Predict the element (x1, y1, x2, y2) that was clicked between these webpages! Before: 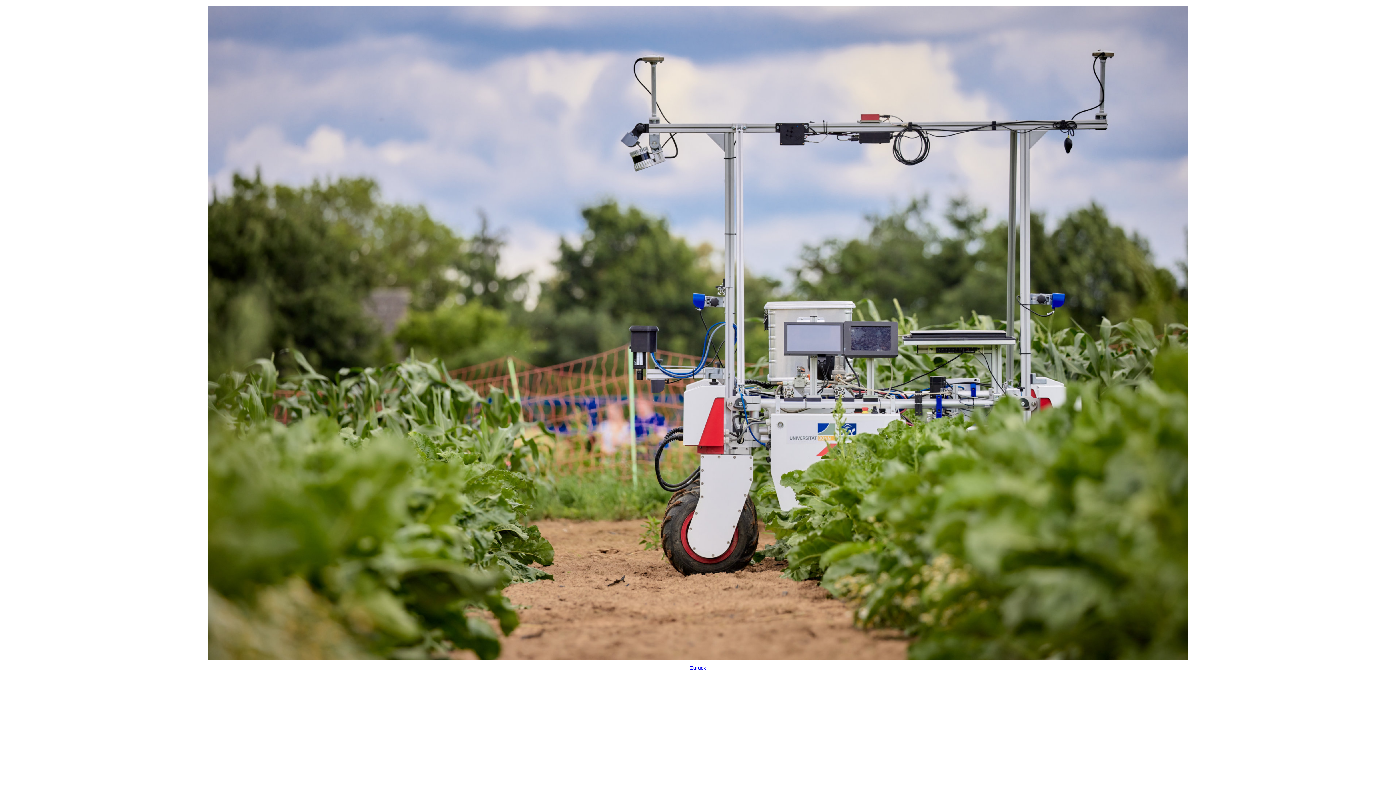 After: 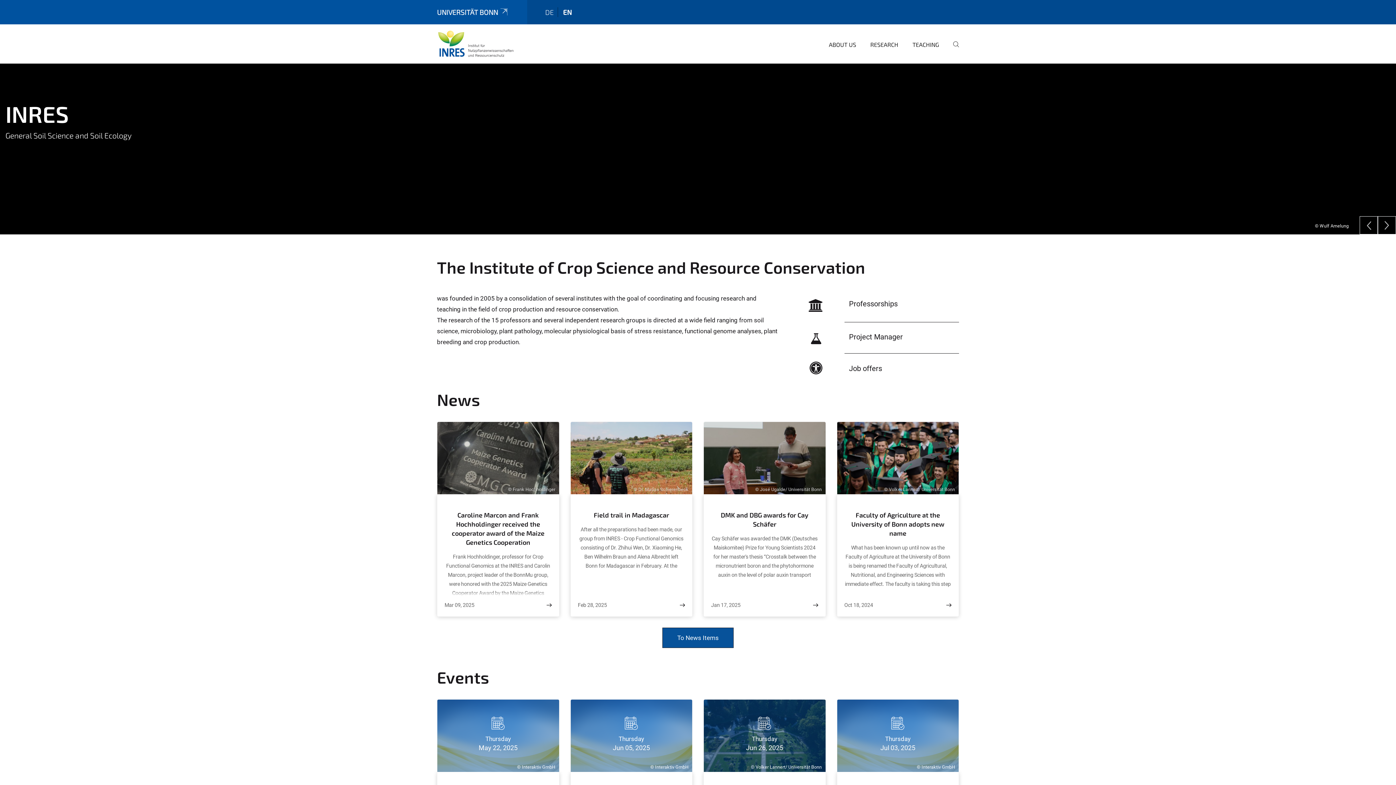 Action: label: Zurück bbox: (0, -4, 1396, 686)